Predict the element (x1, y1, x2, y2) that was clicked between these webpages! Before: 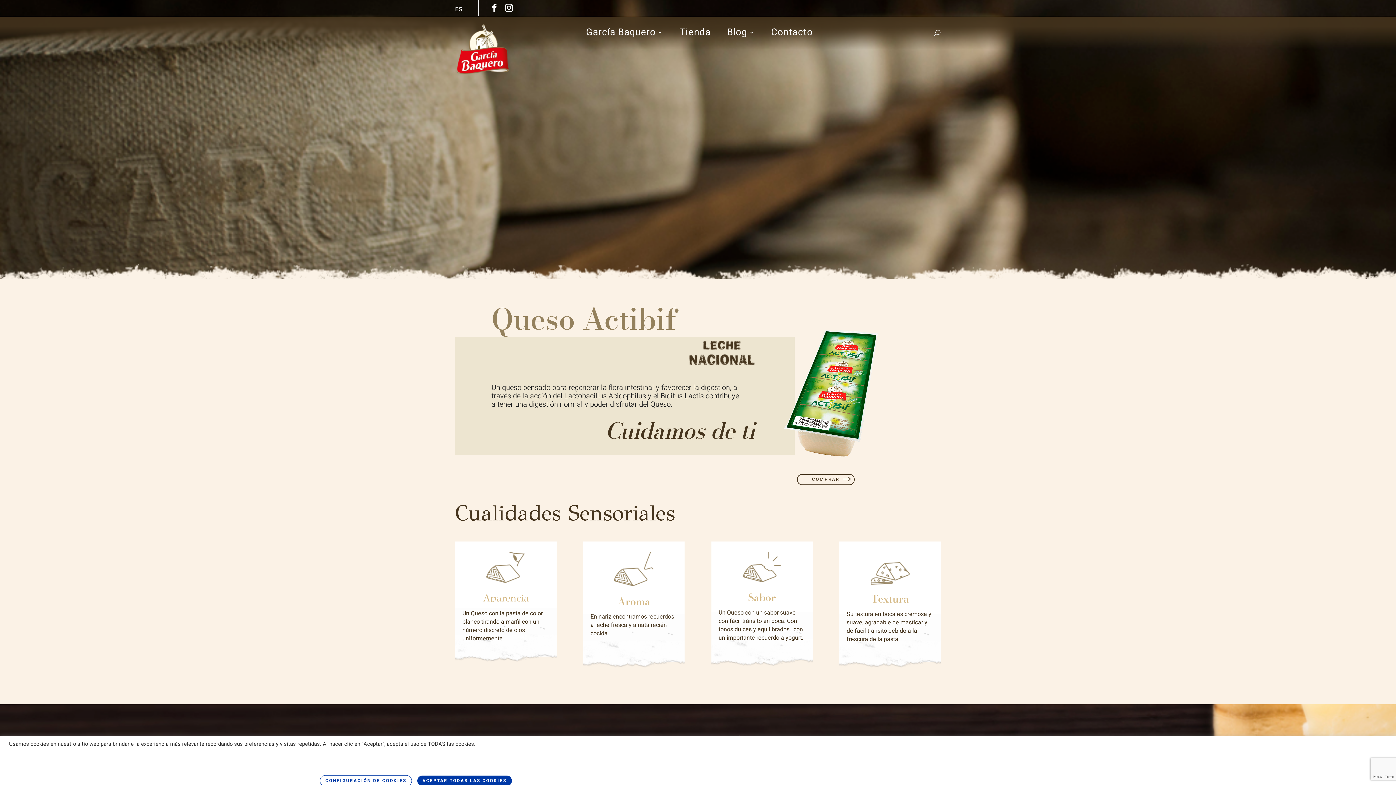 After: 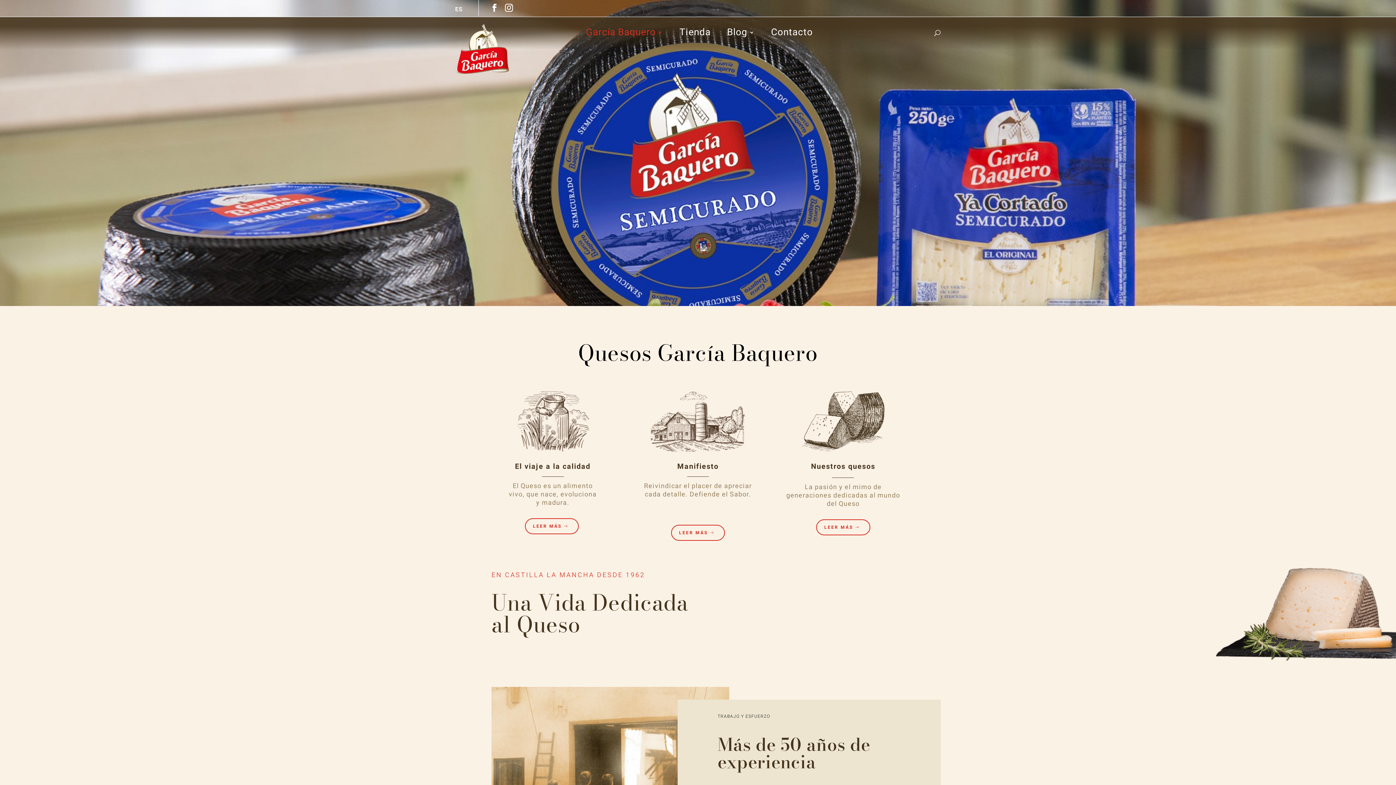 Action: bbox: (586, 29, 663, 49) label: García Baquero